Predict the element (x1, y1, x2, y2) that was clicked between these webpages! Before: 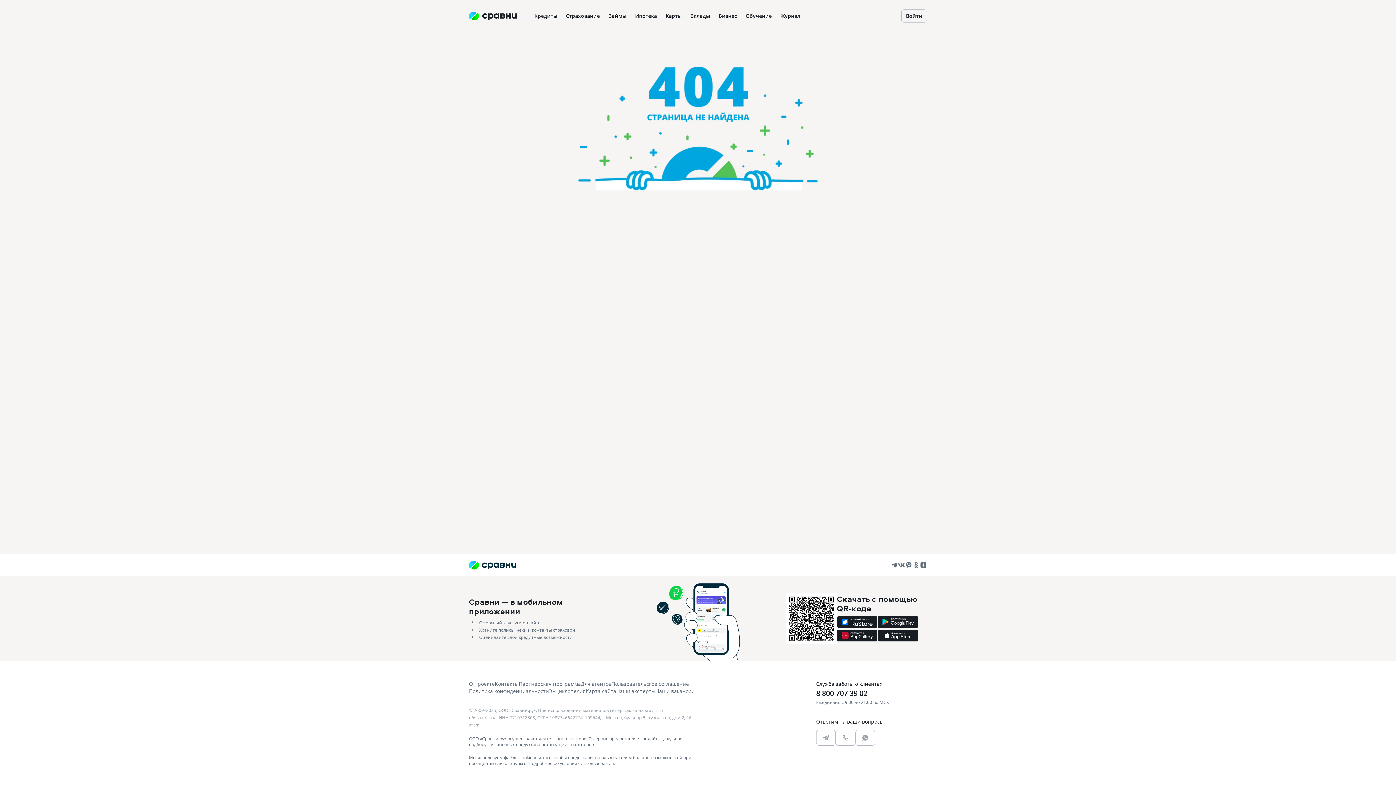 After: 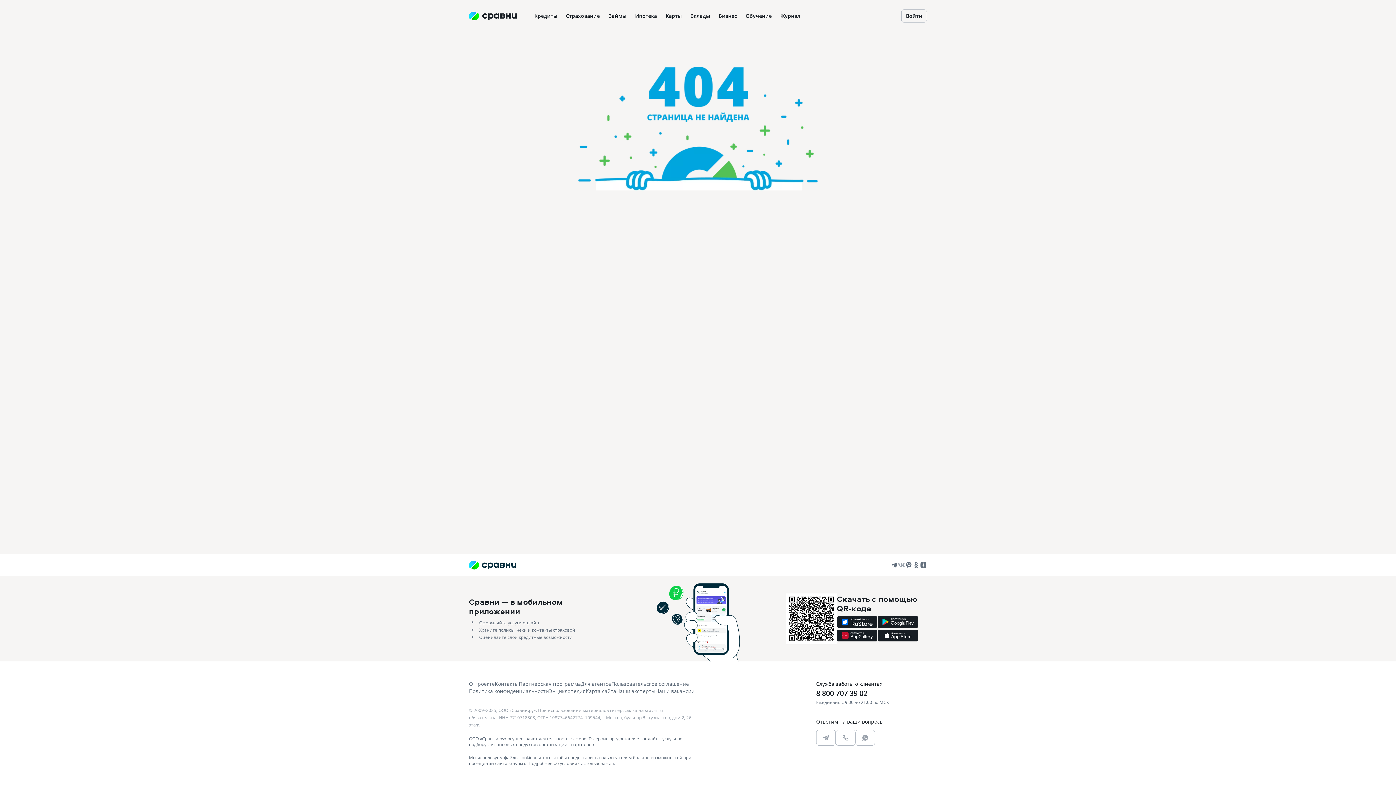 Action: label: vk bbox: (898, 561, 905, 569)